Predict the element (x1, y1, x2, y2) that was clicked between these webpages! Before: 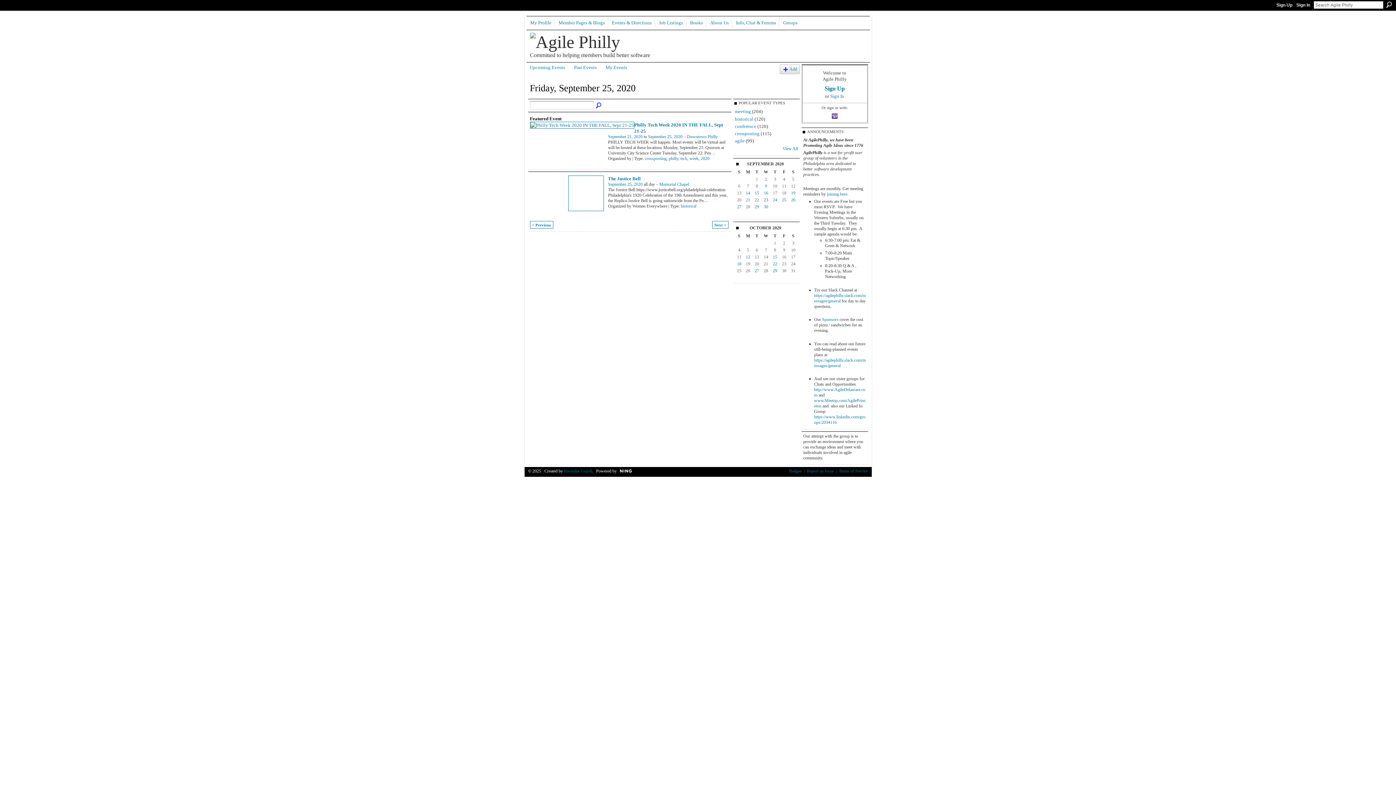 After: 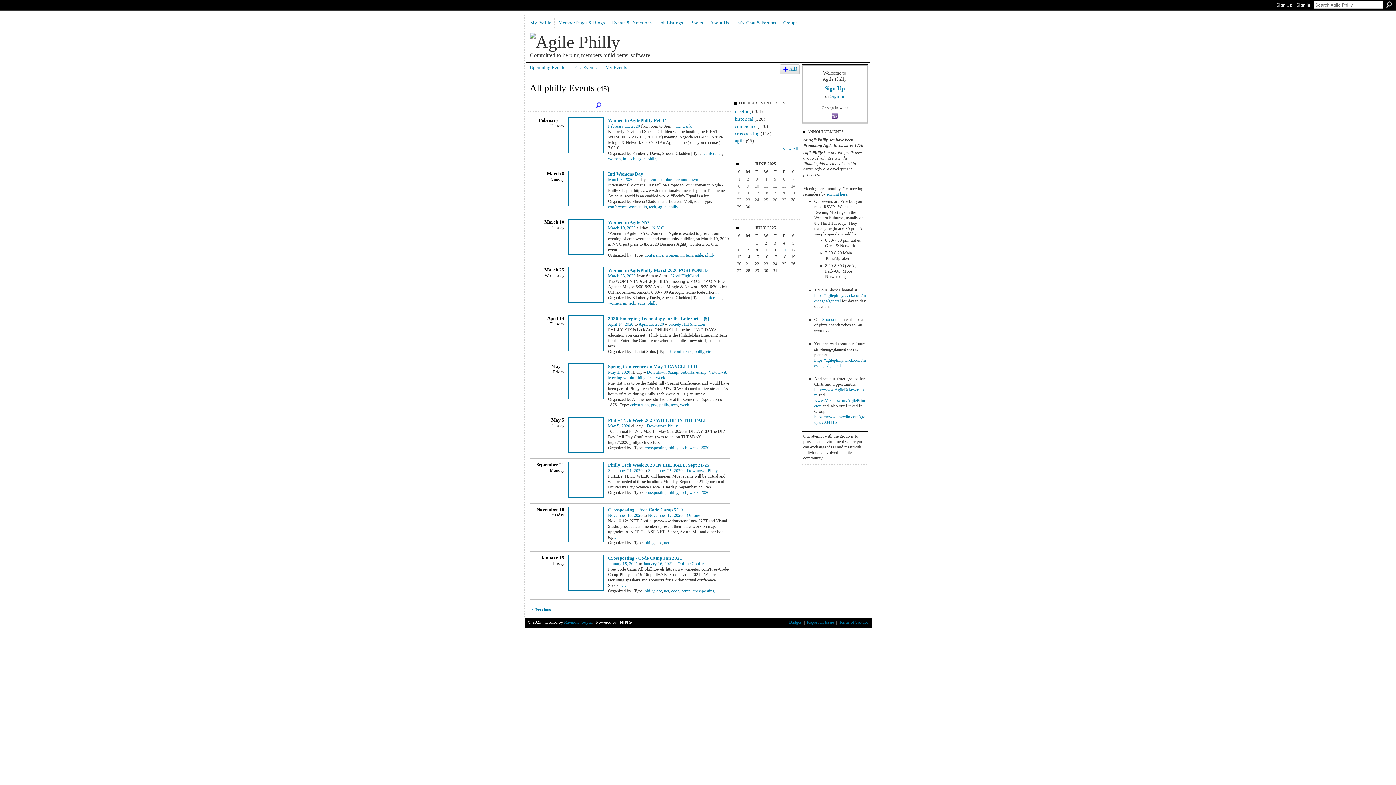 Action: bbox: (668, 156, 678, 161) label: philly